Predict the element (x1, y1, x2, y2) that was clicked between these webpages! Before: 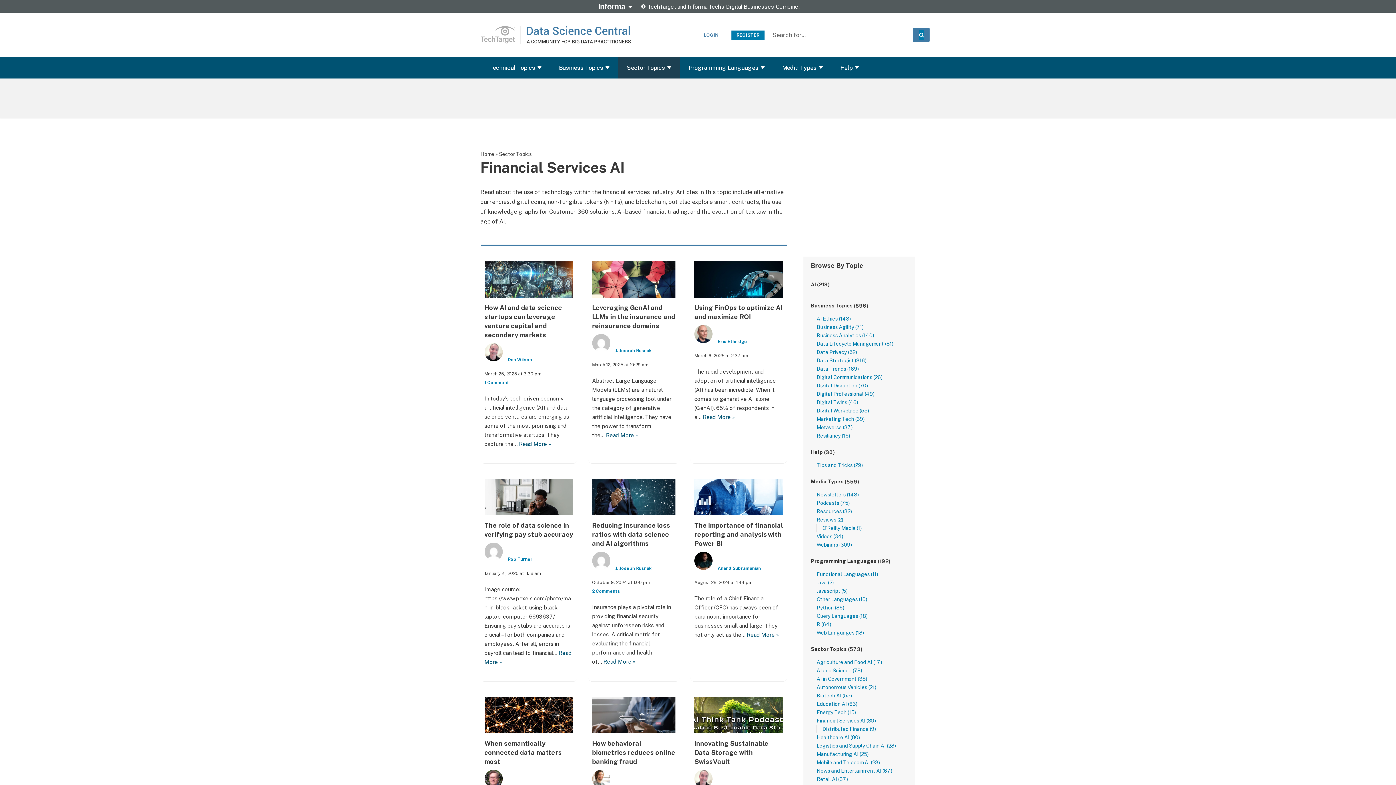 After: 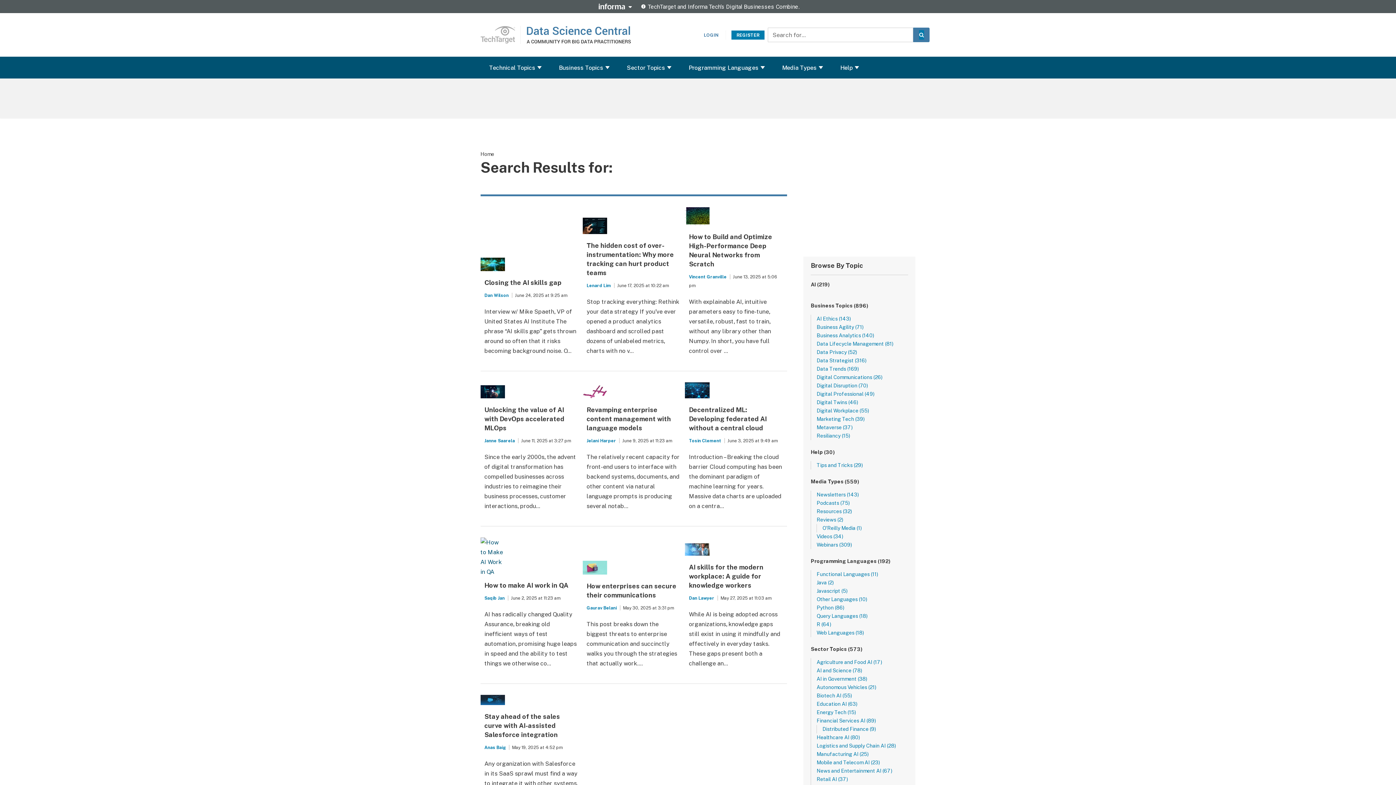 Action: bbox: (913, 27, 929, 42) label: Search